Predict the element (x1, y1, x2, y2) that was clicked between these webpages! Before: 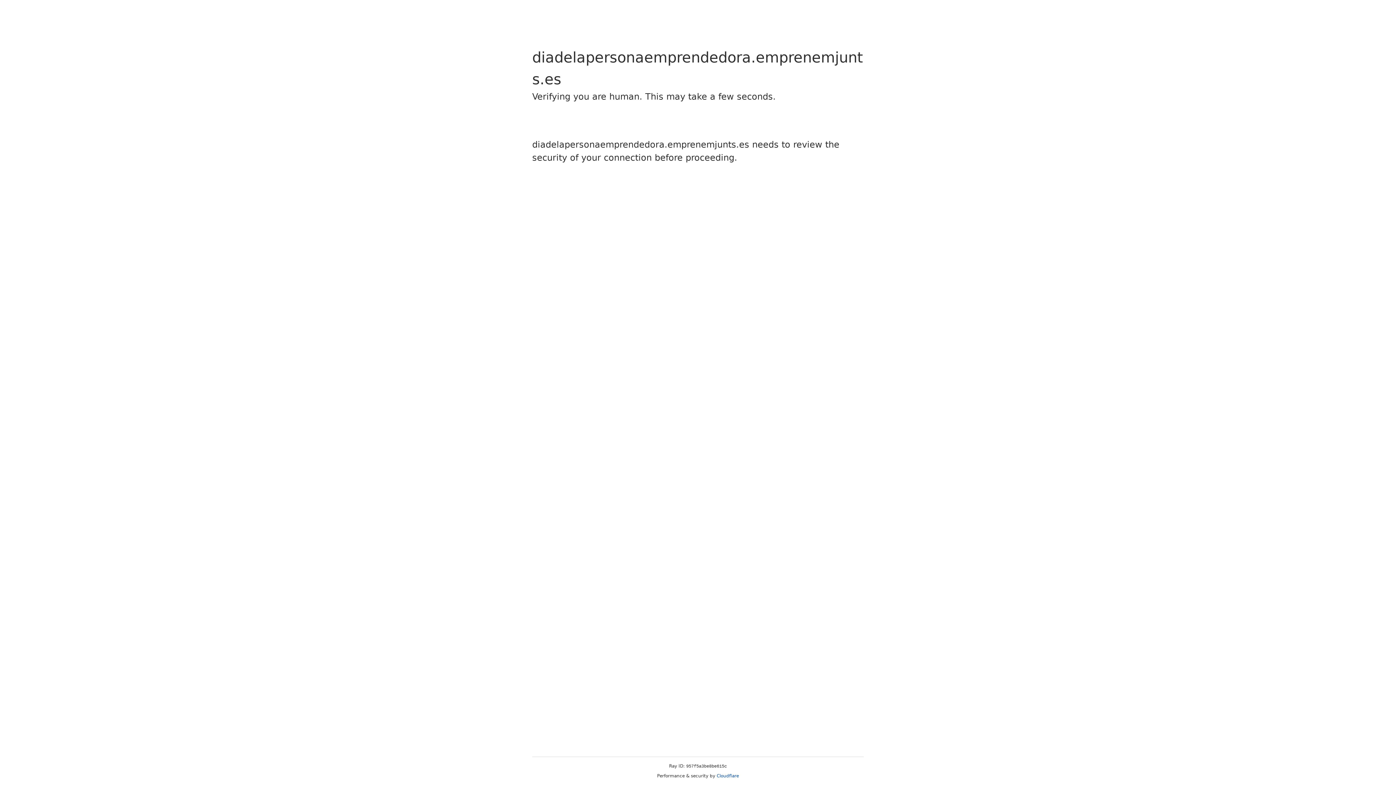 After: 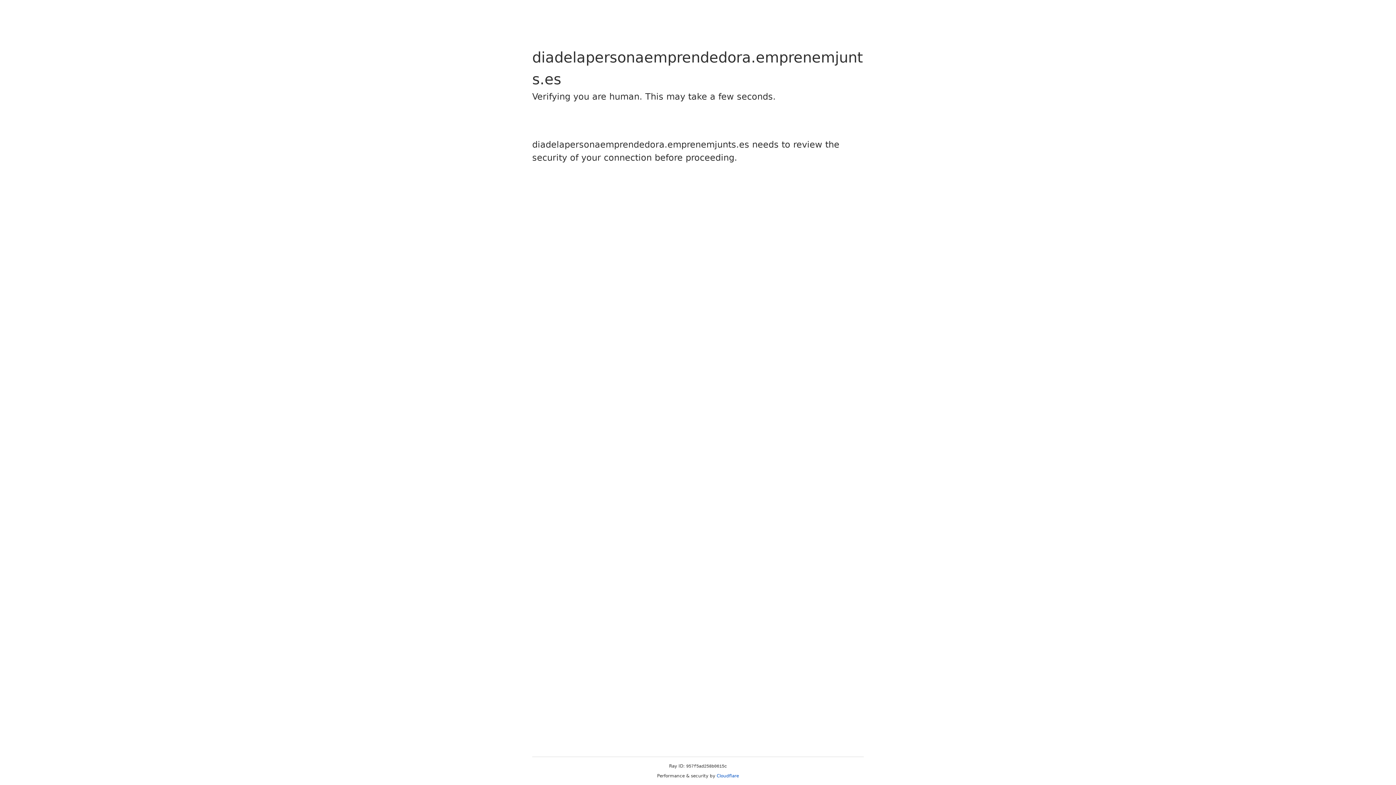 Action: bbox: (716, 773, 739, 778) label: Cloudflare